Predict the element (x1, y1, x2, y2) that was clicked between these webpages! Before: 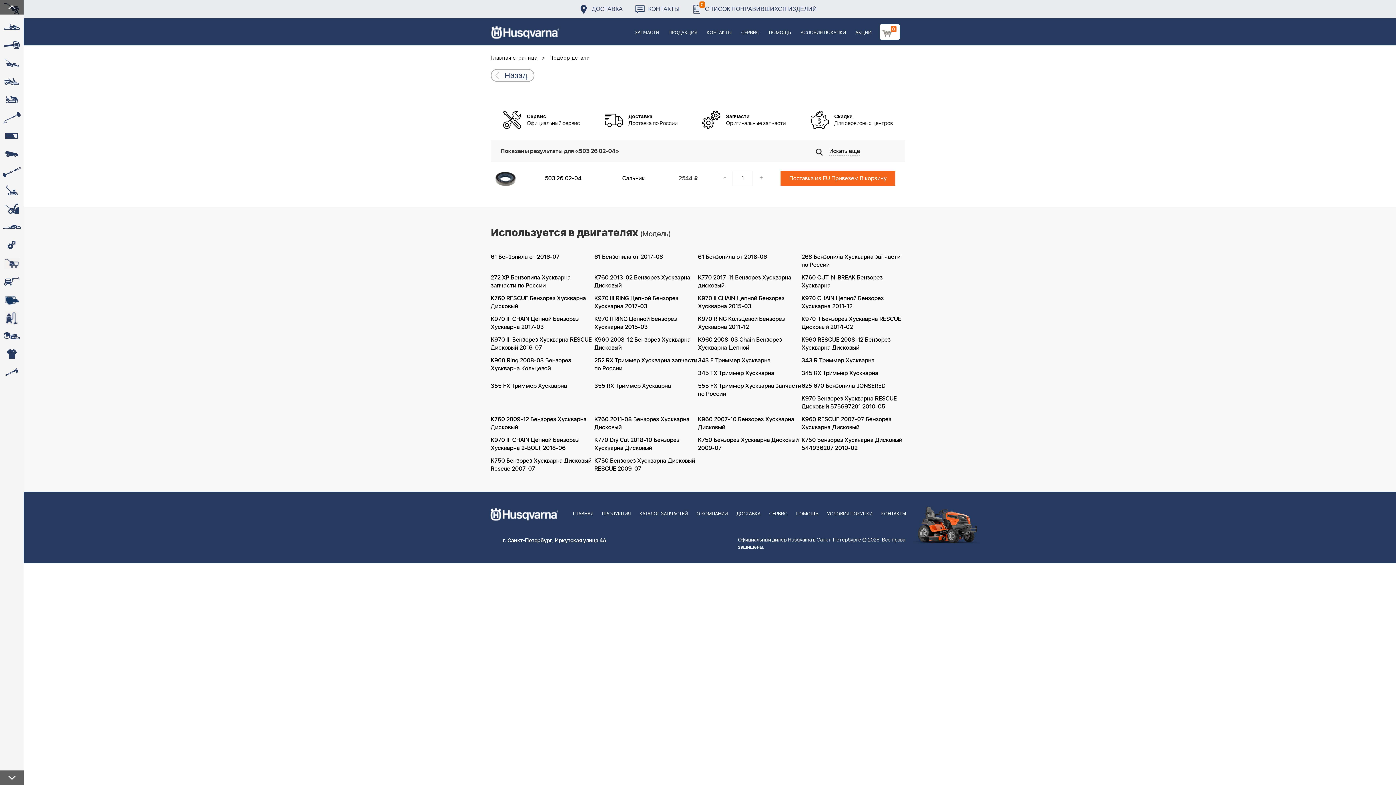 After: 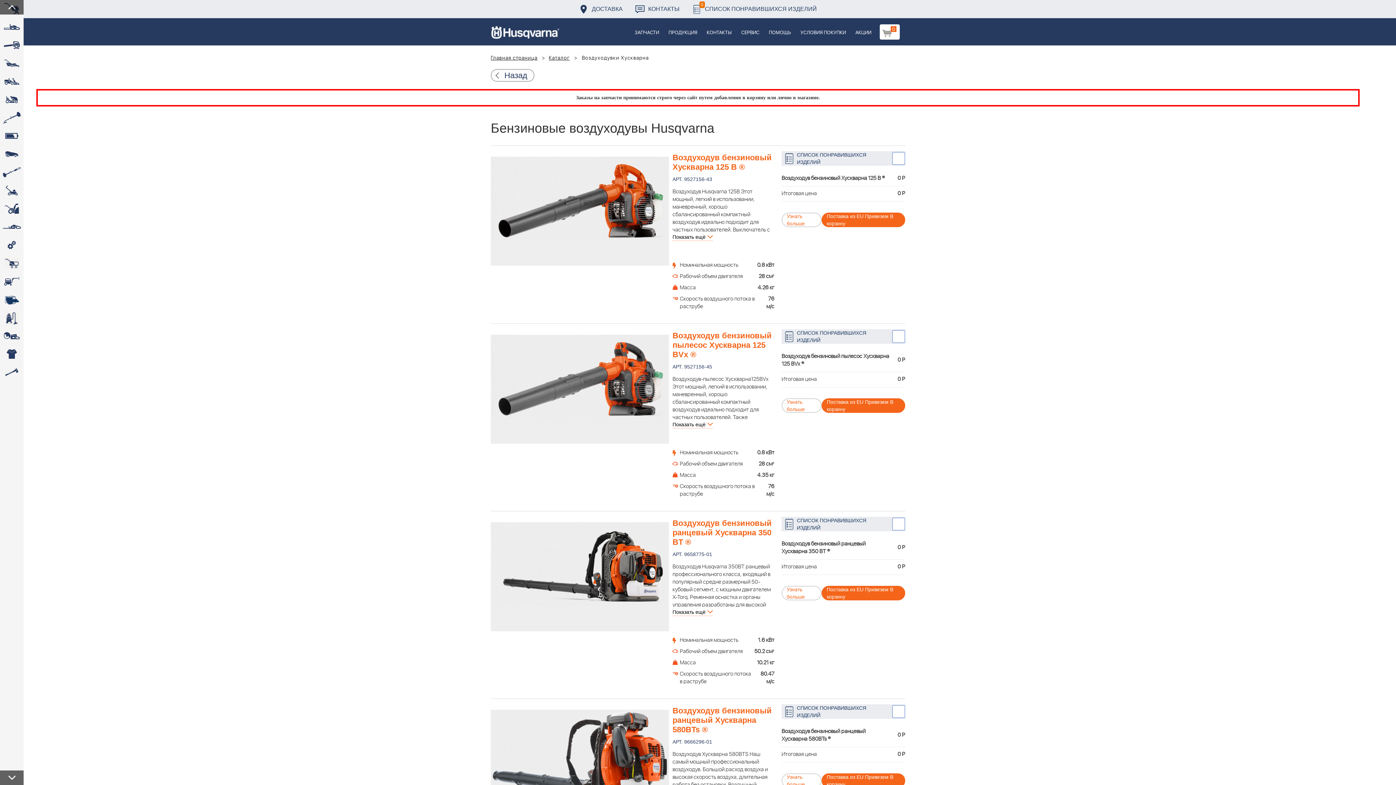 Action: bbox: (0, 36, 23, 54) label: 